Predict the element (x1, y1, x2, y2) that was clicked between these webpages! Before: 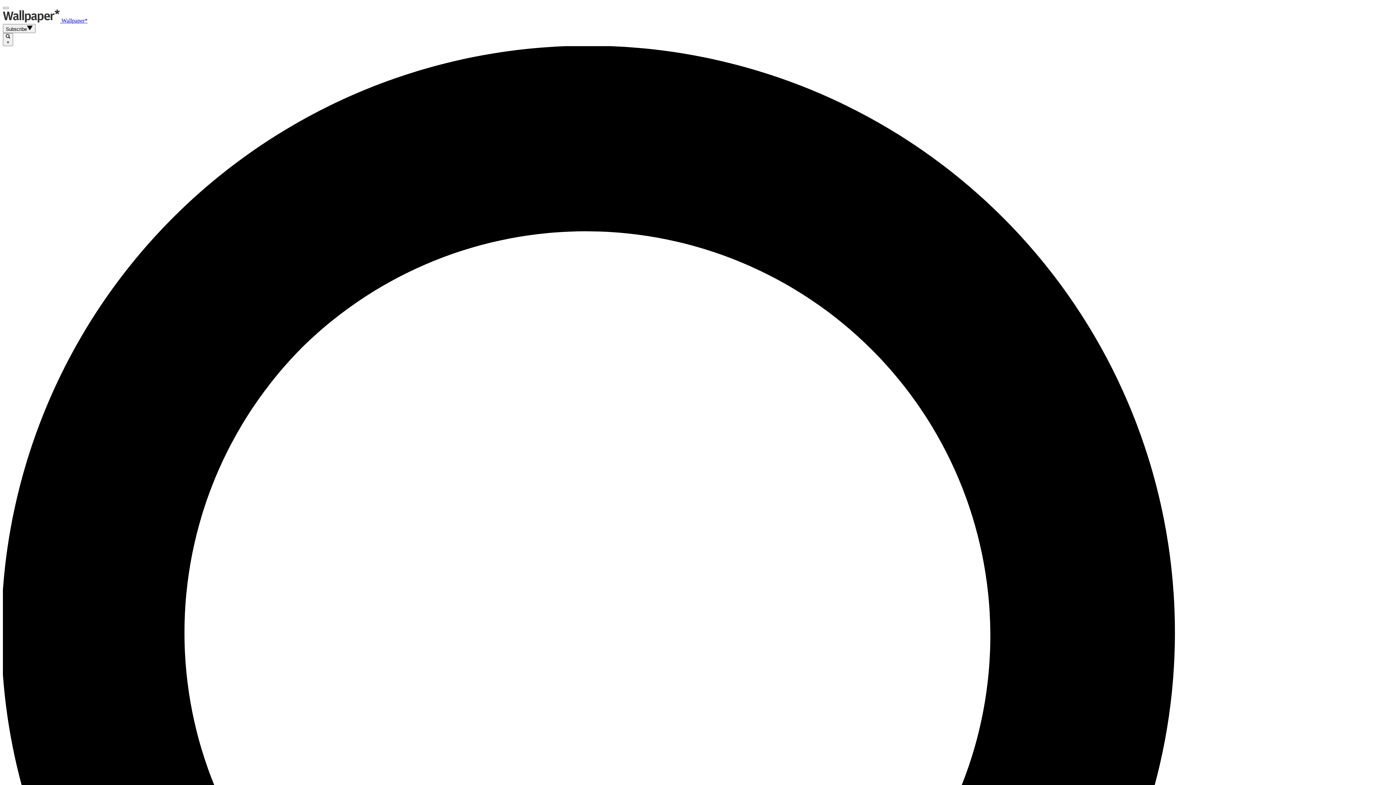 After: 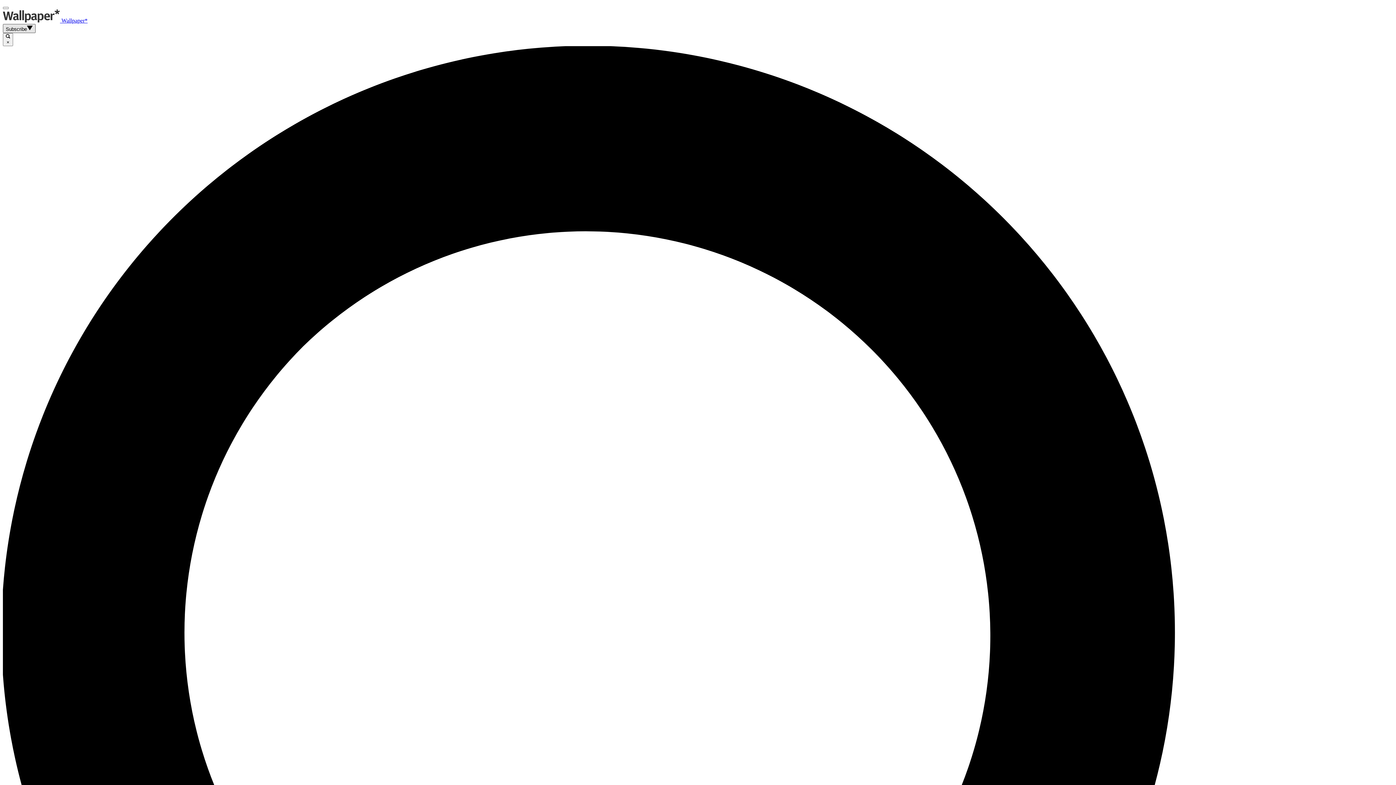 Action: bbox: (2, 24, 35, 33) label: Subscribe